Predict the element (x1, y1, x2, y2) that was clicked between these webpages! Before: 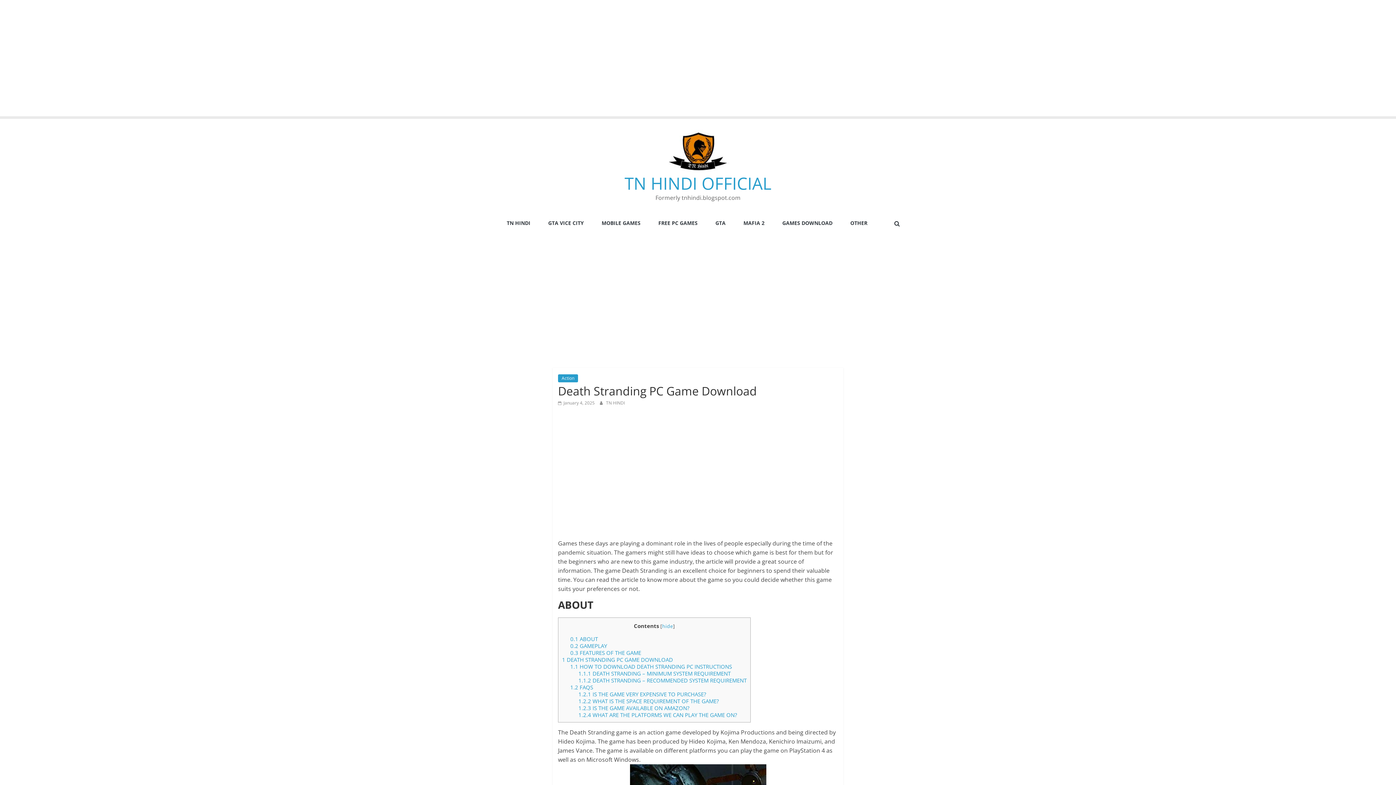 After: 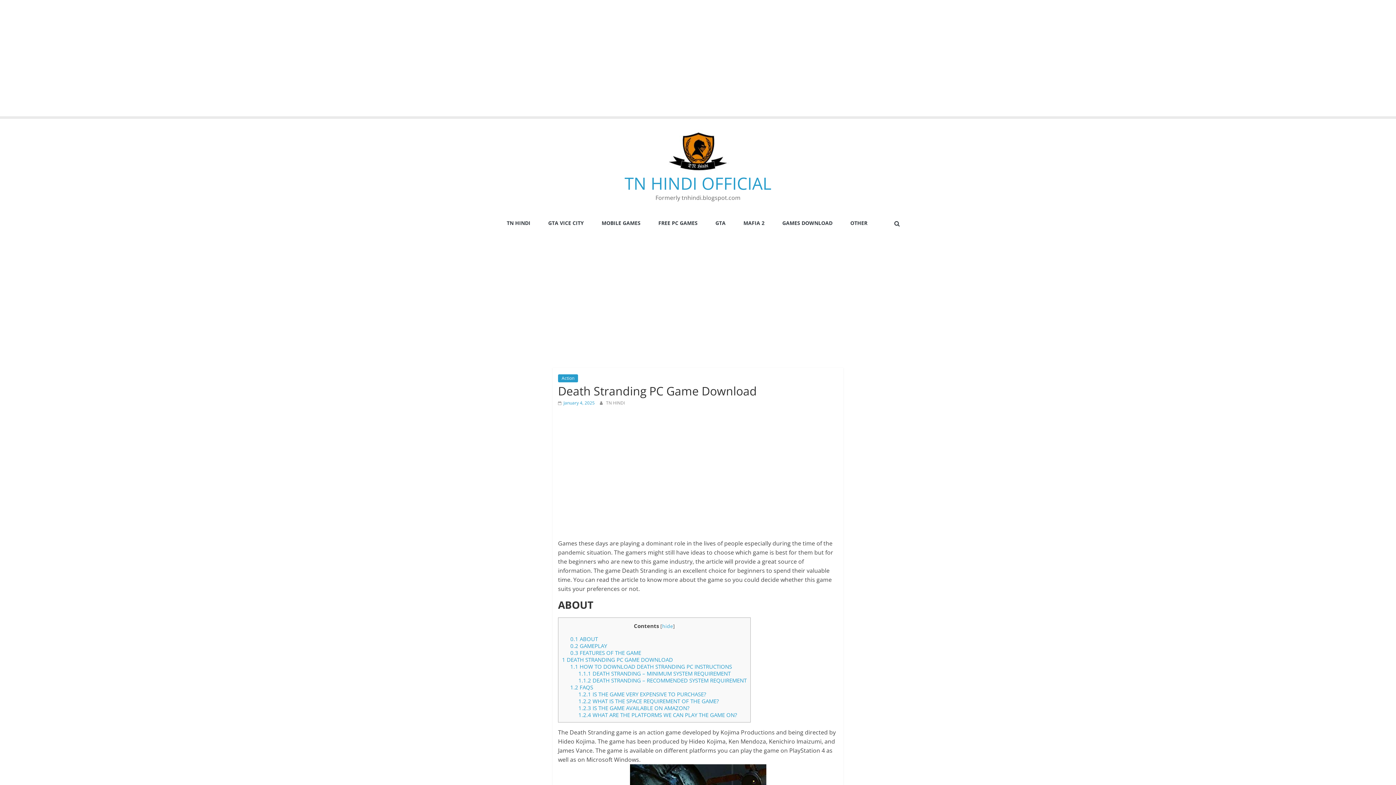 Action: label:  January 4, 2025 bbox: (558, 400, 594, 406)